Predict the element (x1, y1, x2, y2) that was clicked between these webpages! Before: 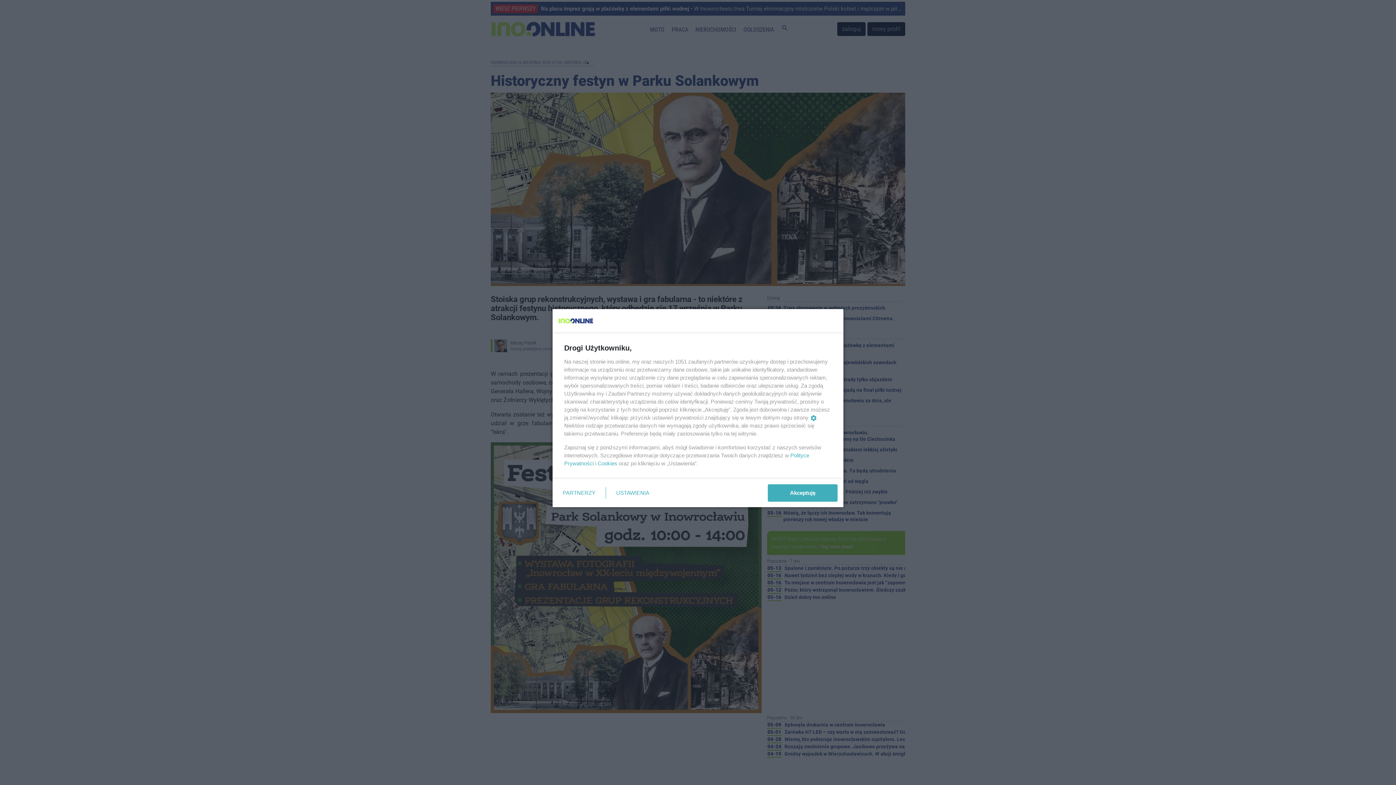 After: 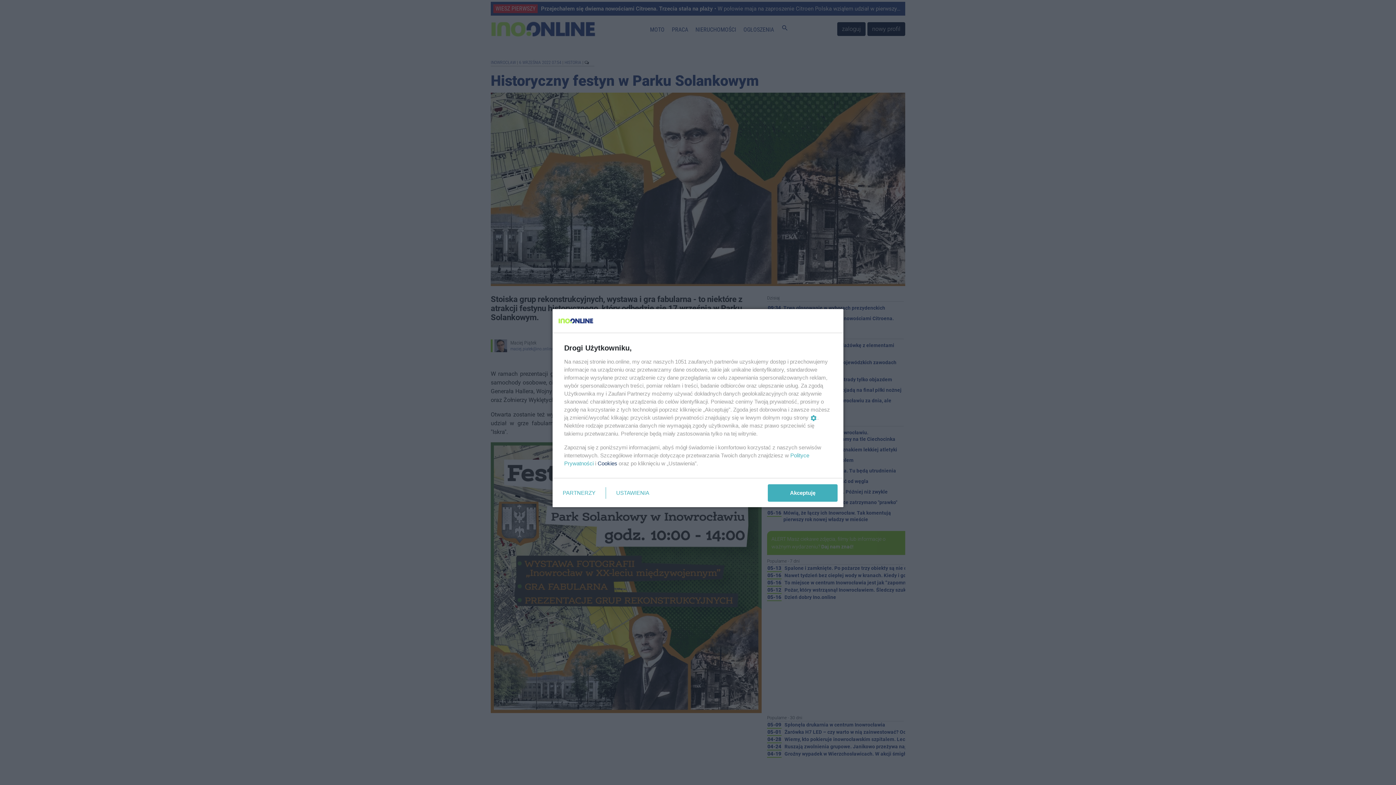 Action: label: Cookies bbox: (597, 460, 617, 466)